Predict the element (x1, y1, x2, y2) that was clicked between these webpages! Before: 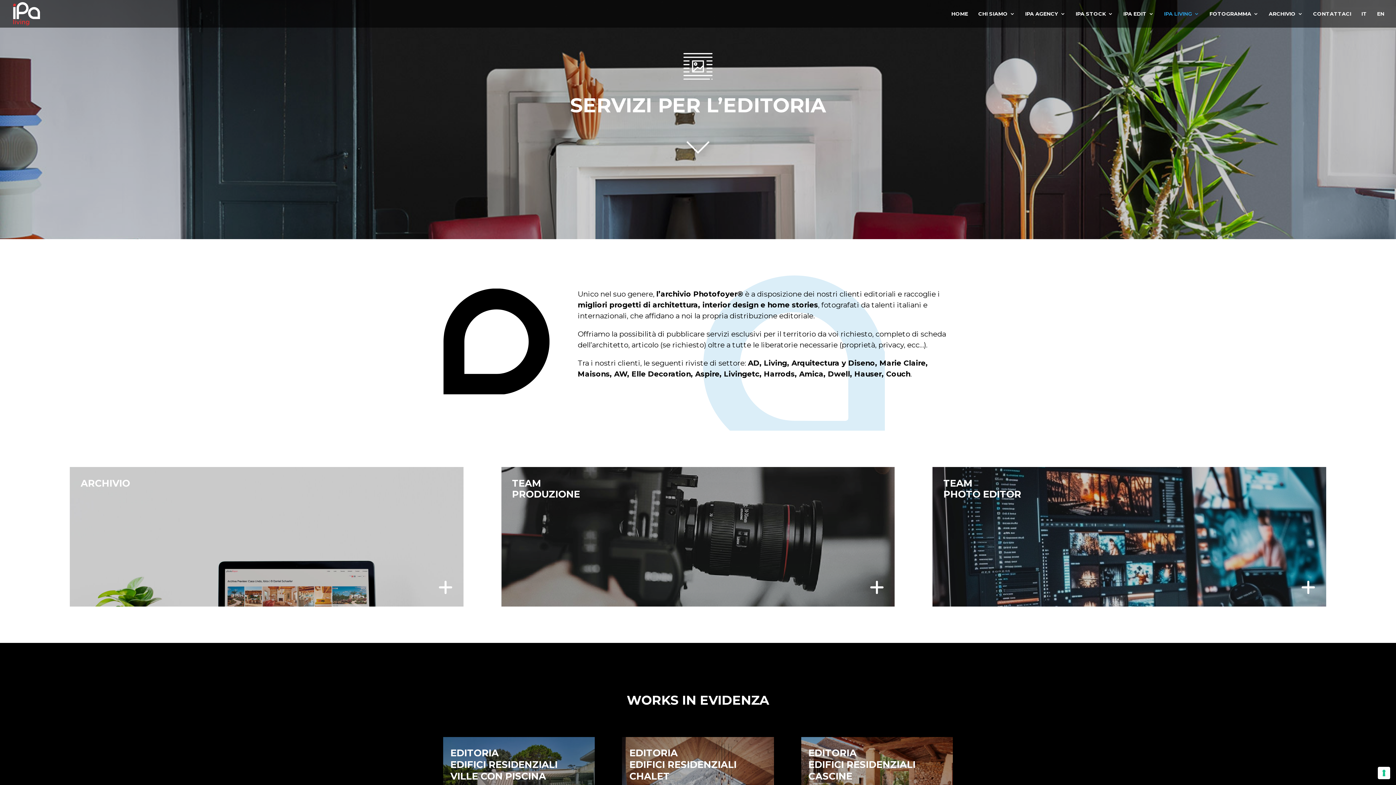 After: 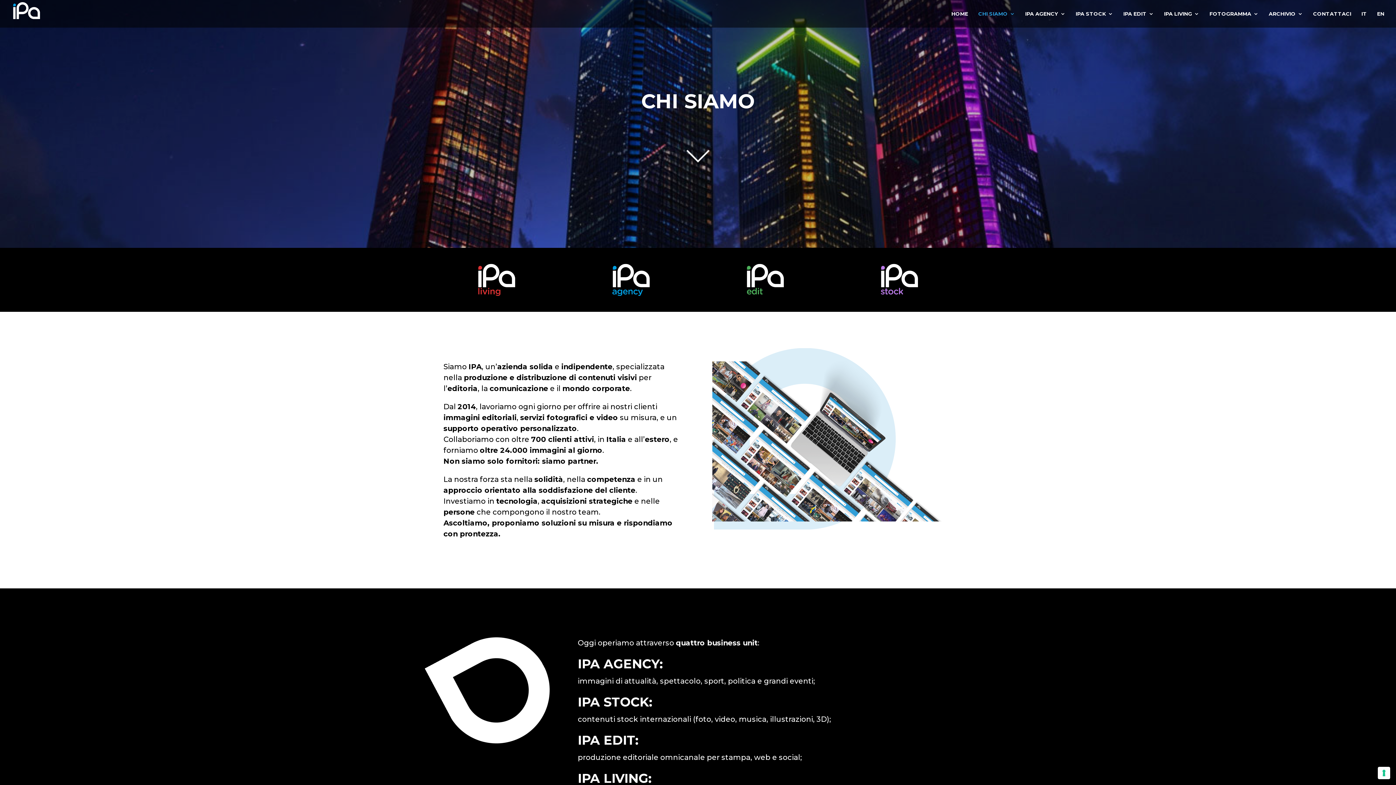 Action: bbox: (978, 11, 1015, 27) label: CHI SIAMO